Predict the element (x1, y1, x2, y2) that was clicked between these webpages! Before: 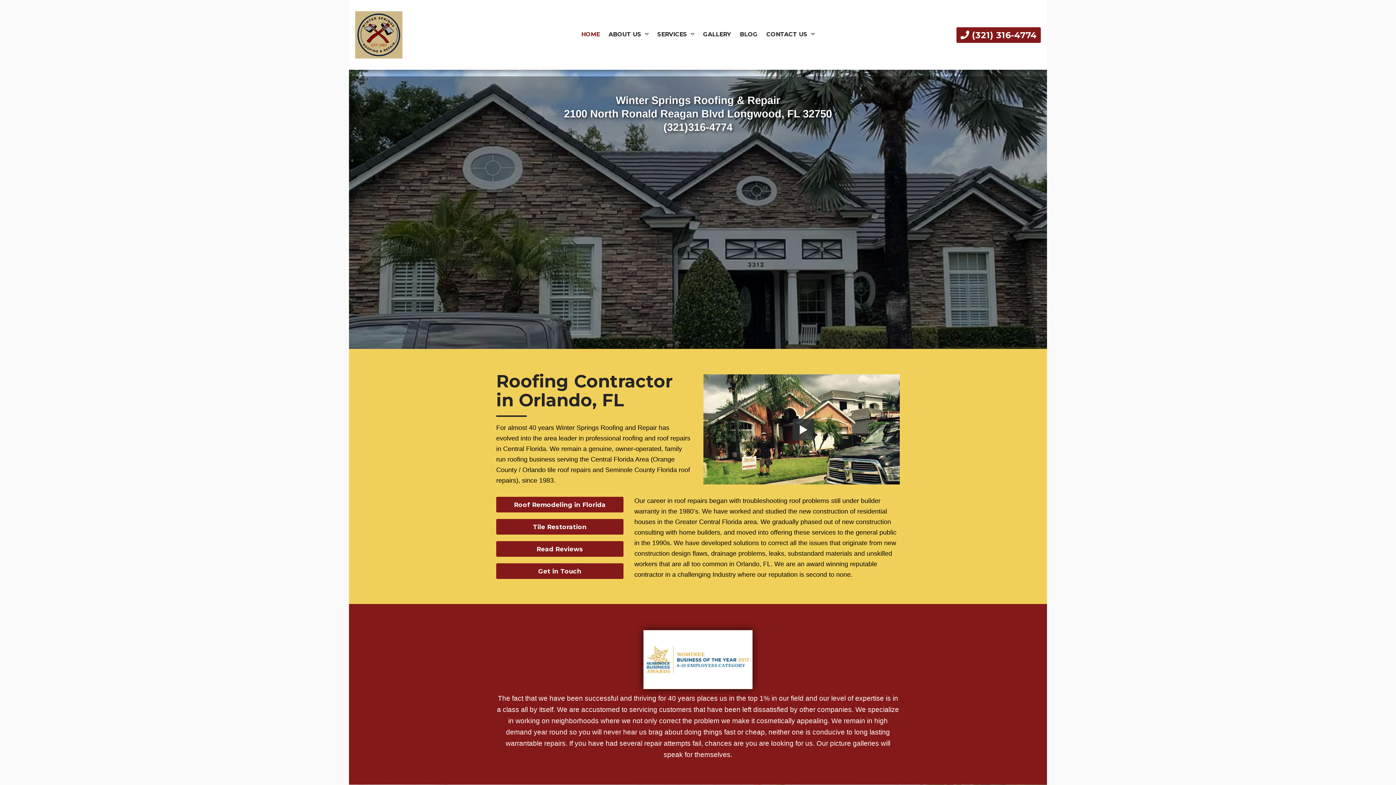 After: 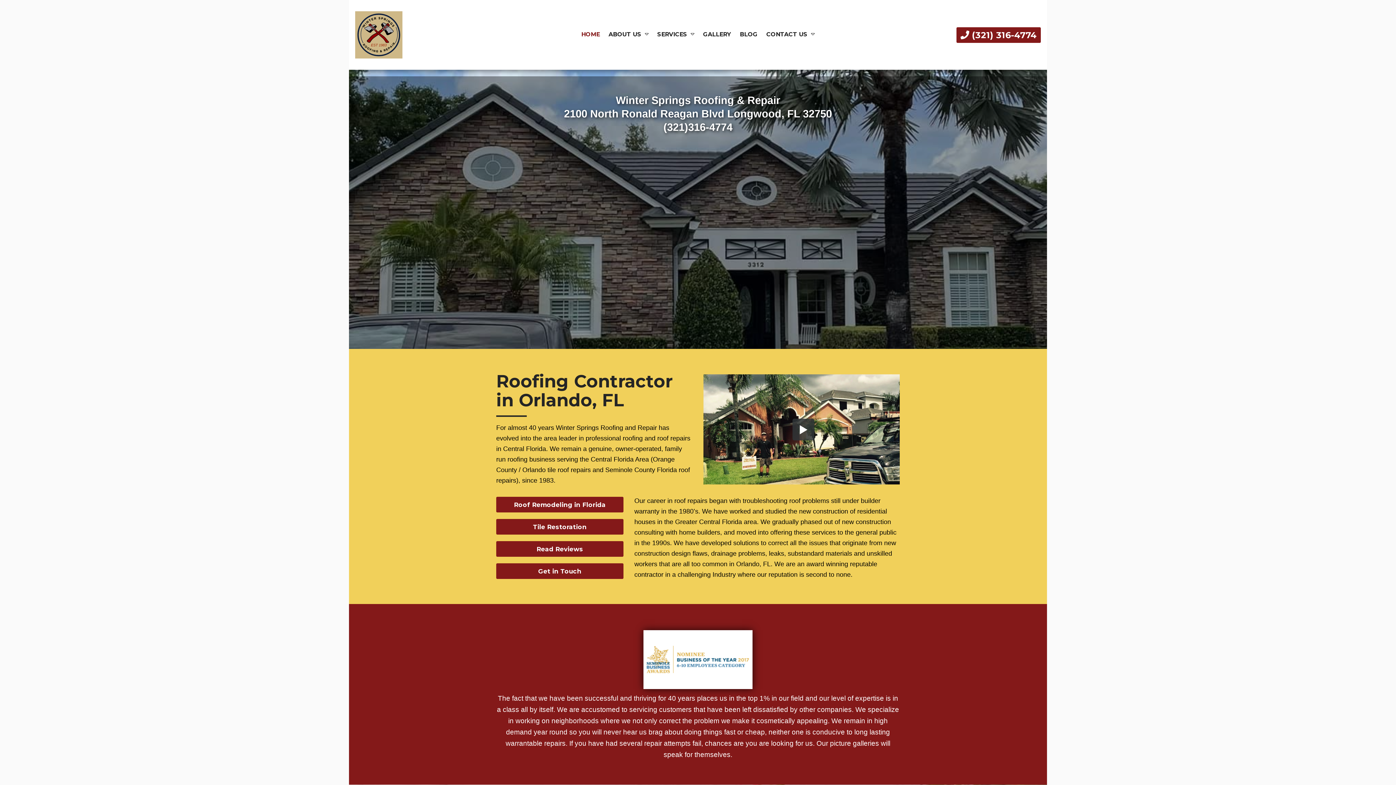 Action: bbox: (355, 5, 402, 64)